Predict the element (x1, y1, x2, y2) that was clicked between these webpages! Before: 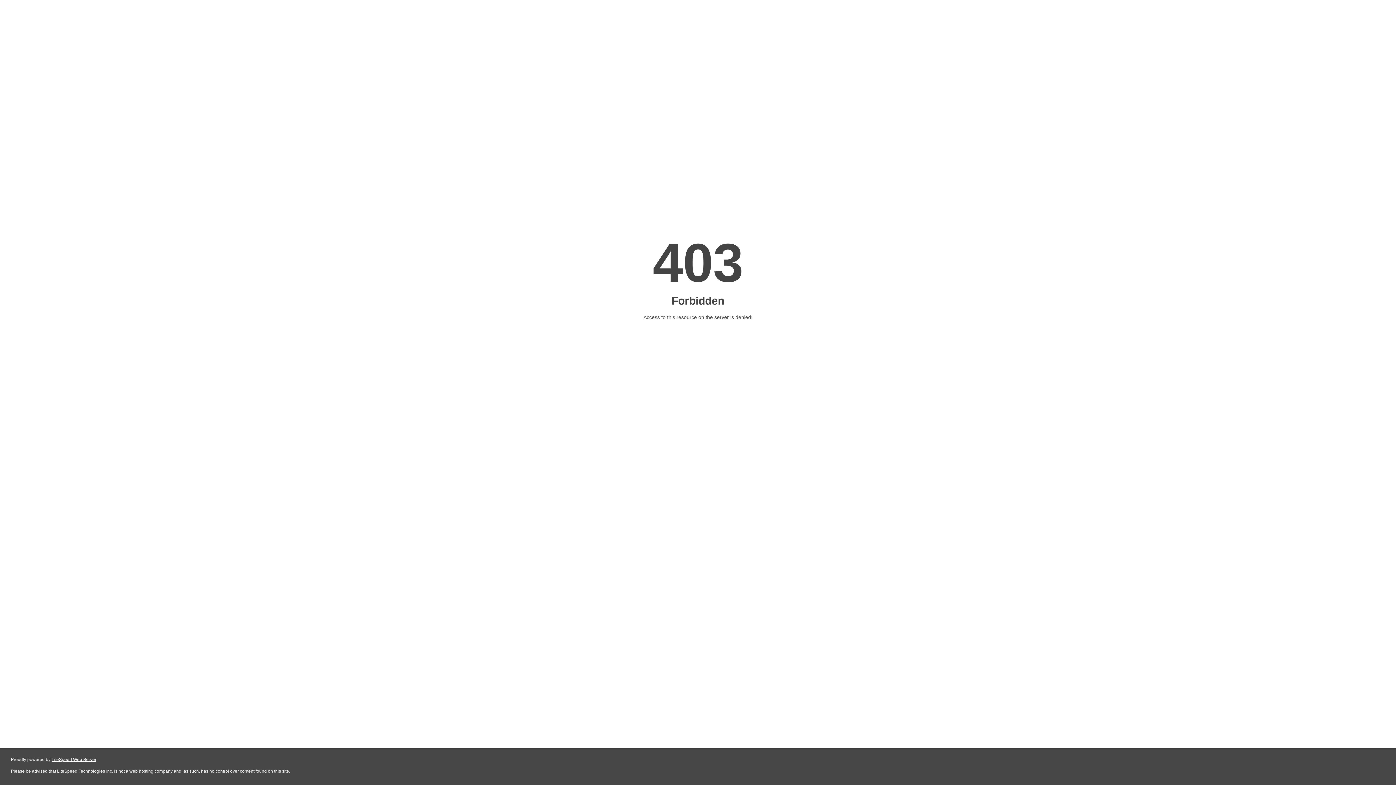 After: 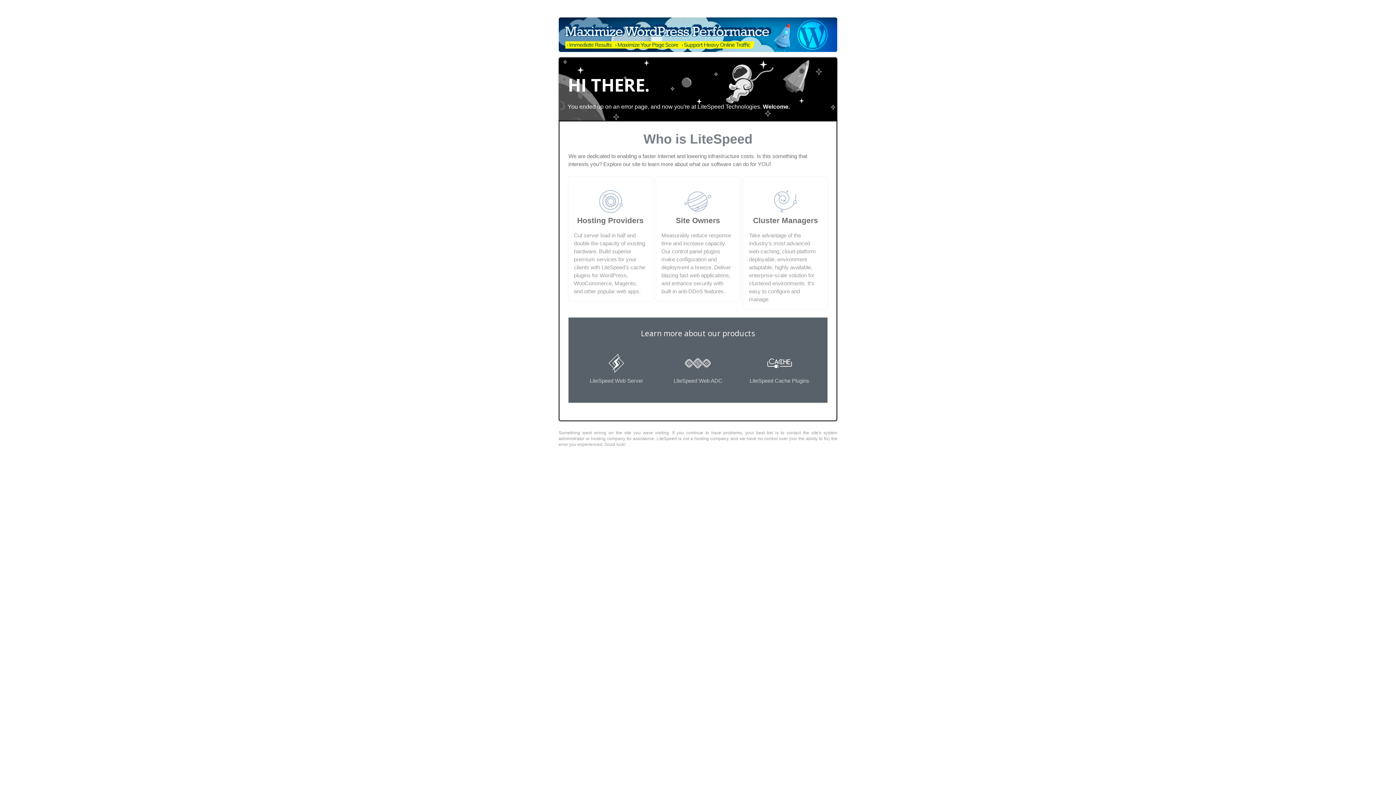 Action: bbox: (51, 757, 96, 762) label: LiteSpeed Web Server